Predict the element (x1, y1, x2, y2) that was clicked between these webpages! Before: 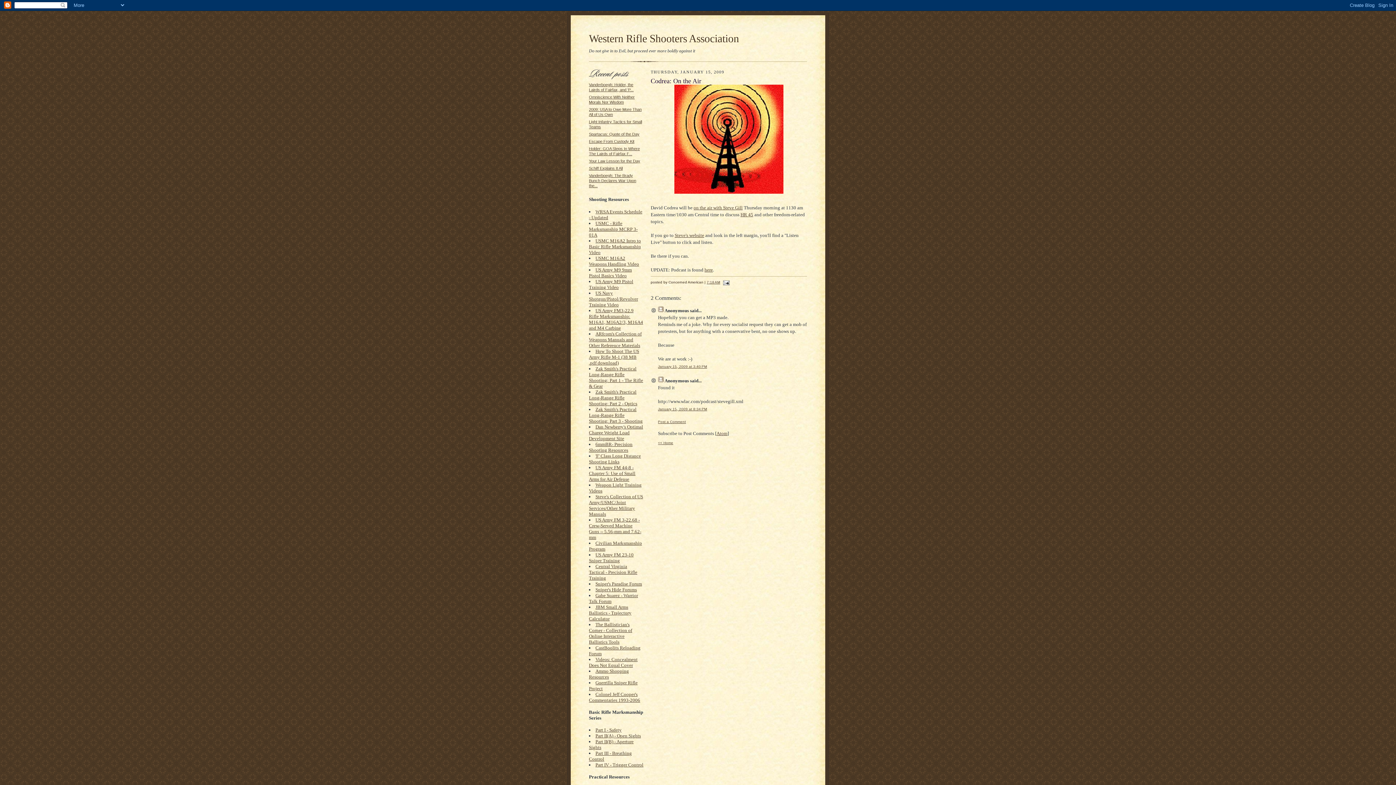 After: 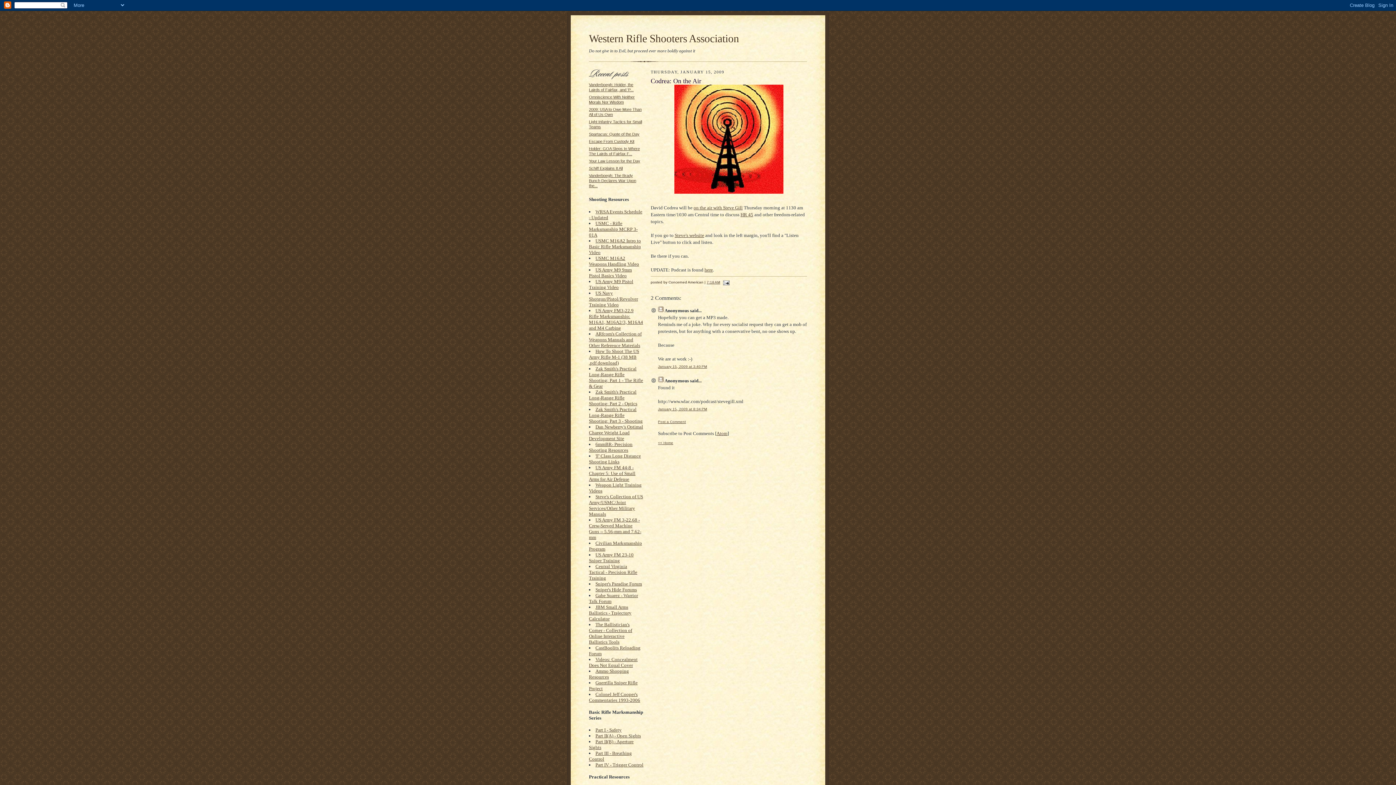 Action: label: 7:18 AM bbox: (706, 280, 720, 284)